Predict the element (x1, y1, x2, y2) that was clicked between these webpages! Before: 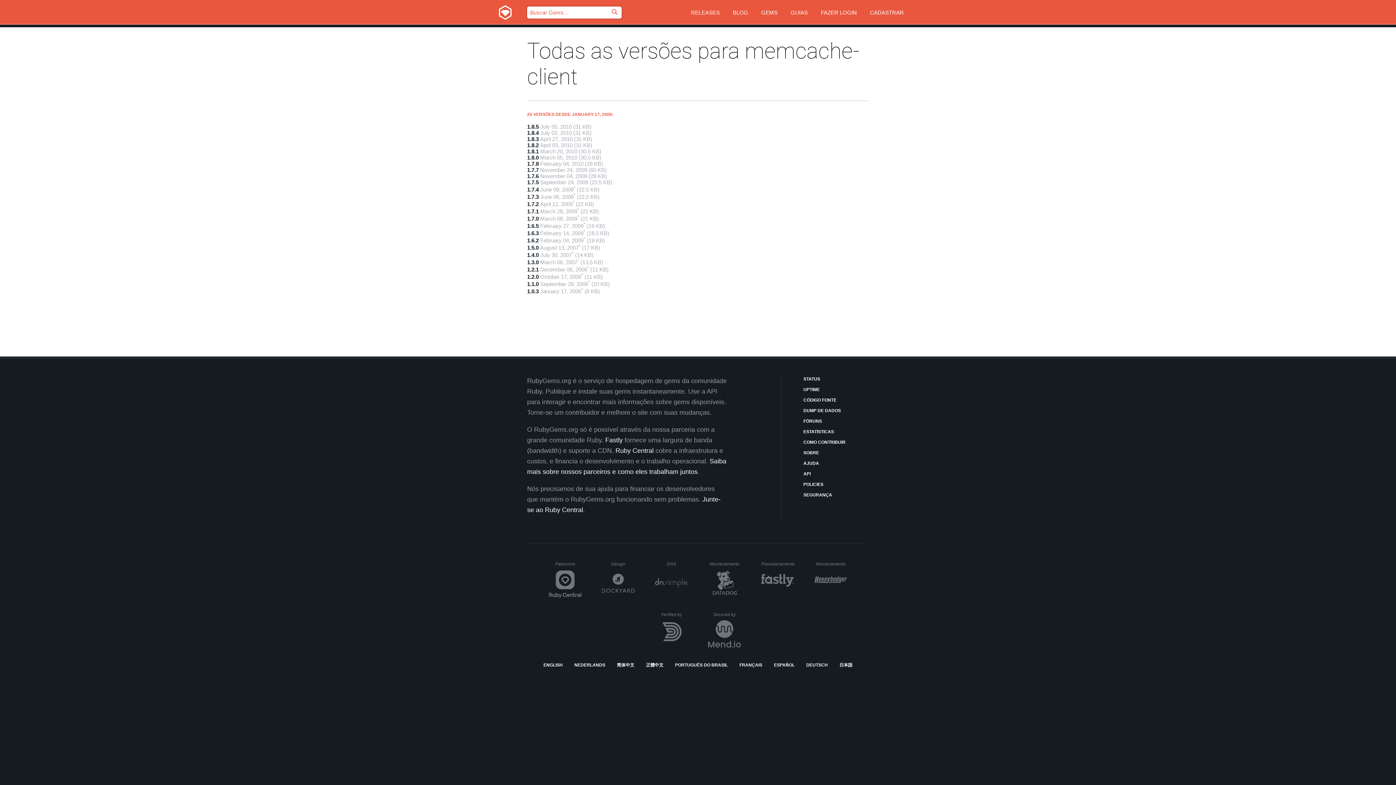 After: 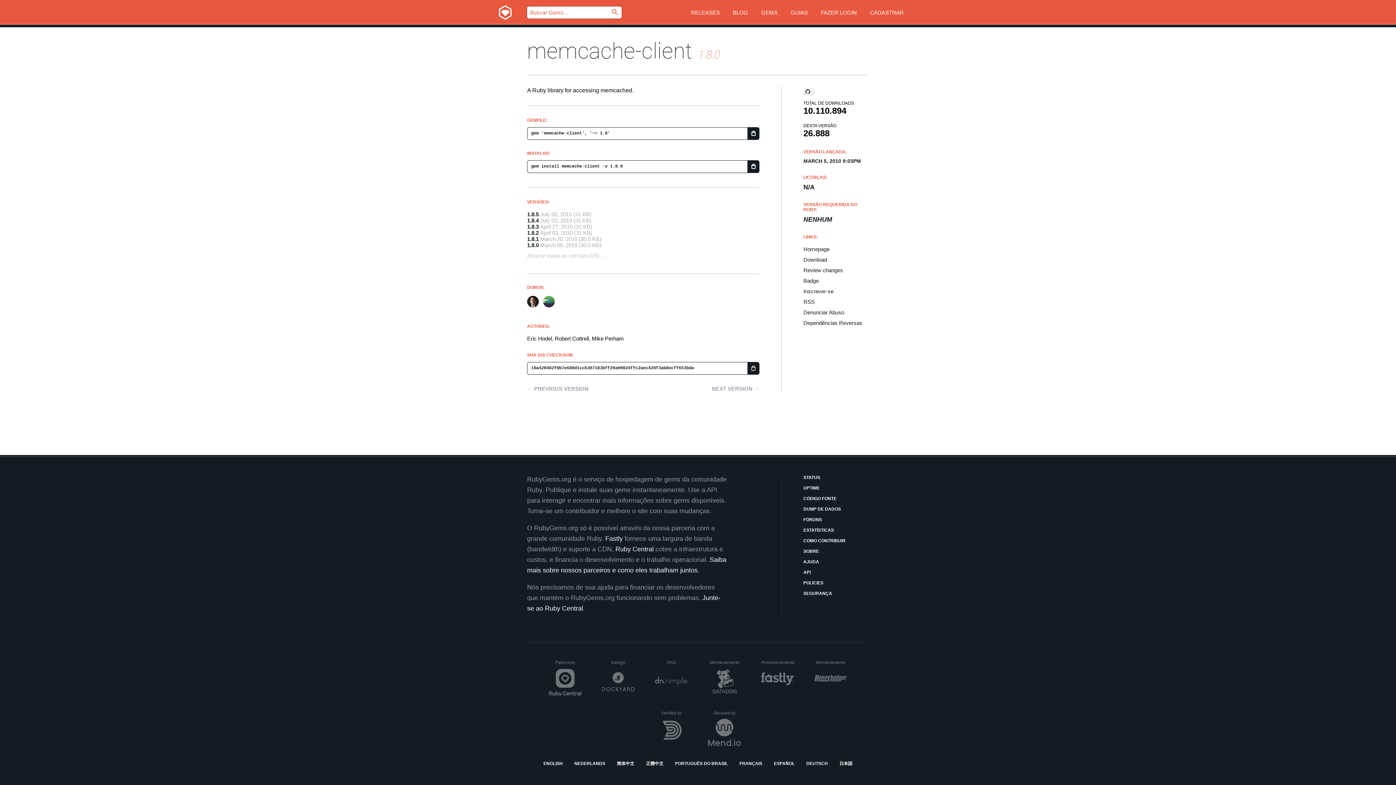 Action: label: 1.8.0 bbox: (527, 154, 538, 160)